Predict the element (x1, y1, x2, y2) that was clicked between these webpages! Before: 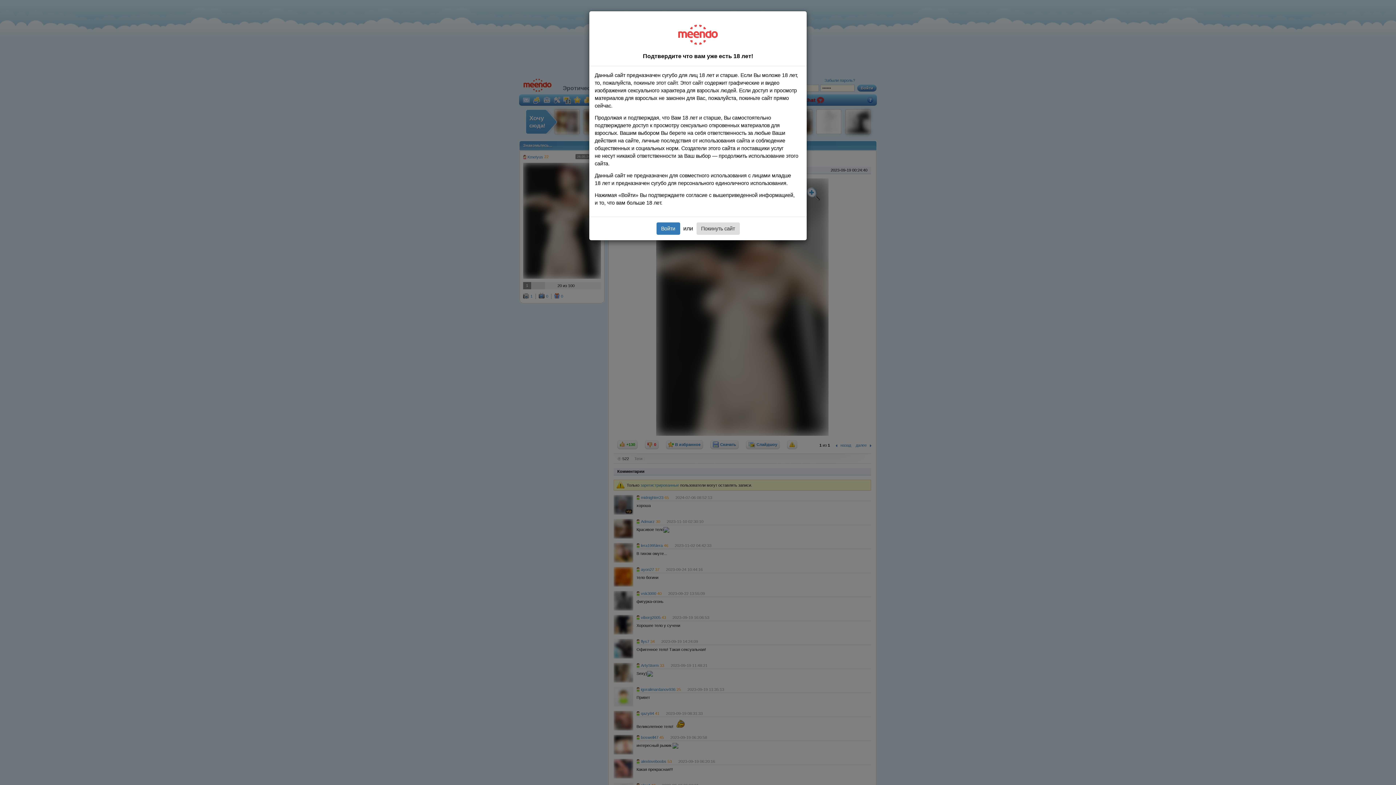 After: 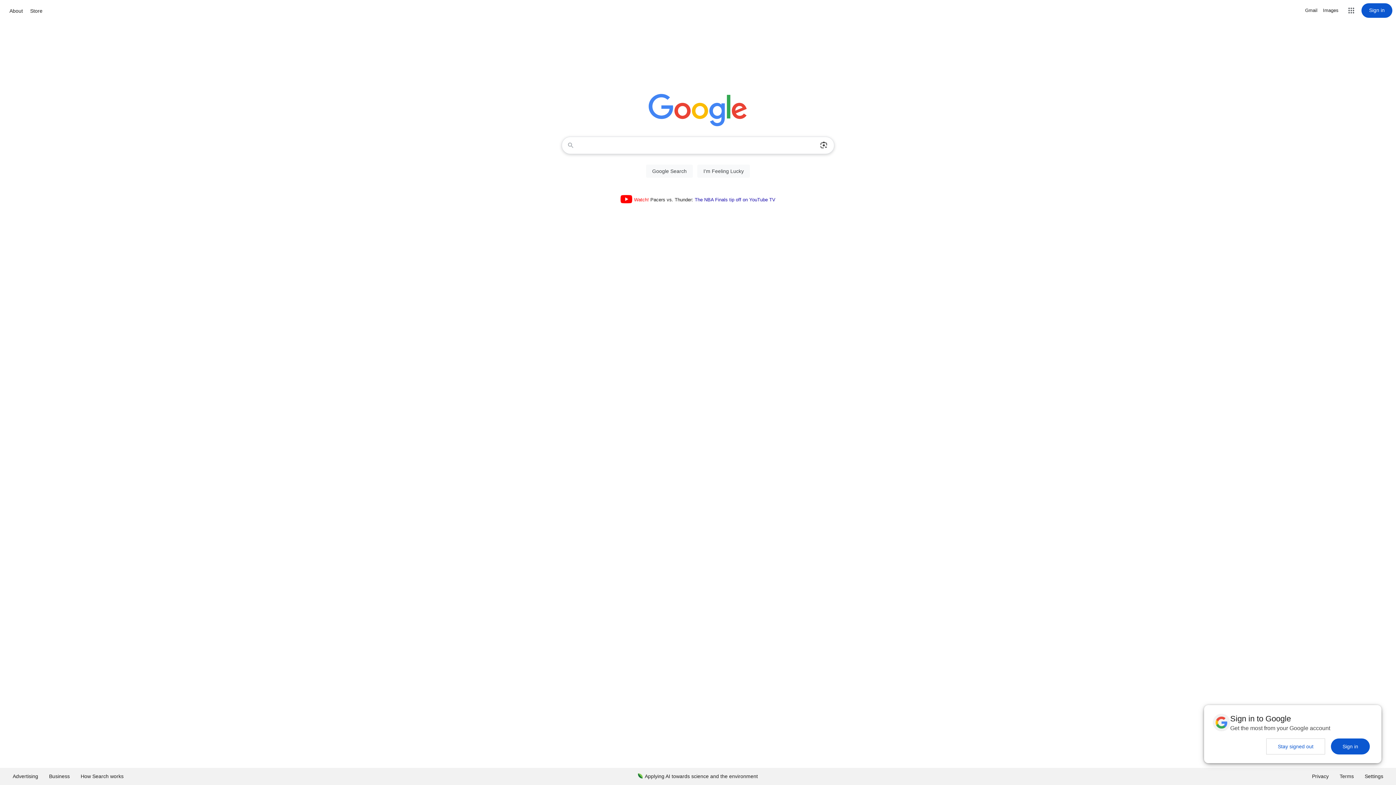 Action: bbox: (696, 222, 739, 234) label: Покинуть сайт